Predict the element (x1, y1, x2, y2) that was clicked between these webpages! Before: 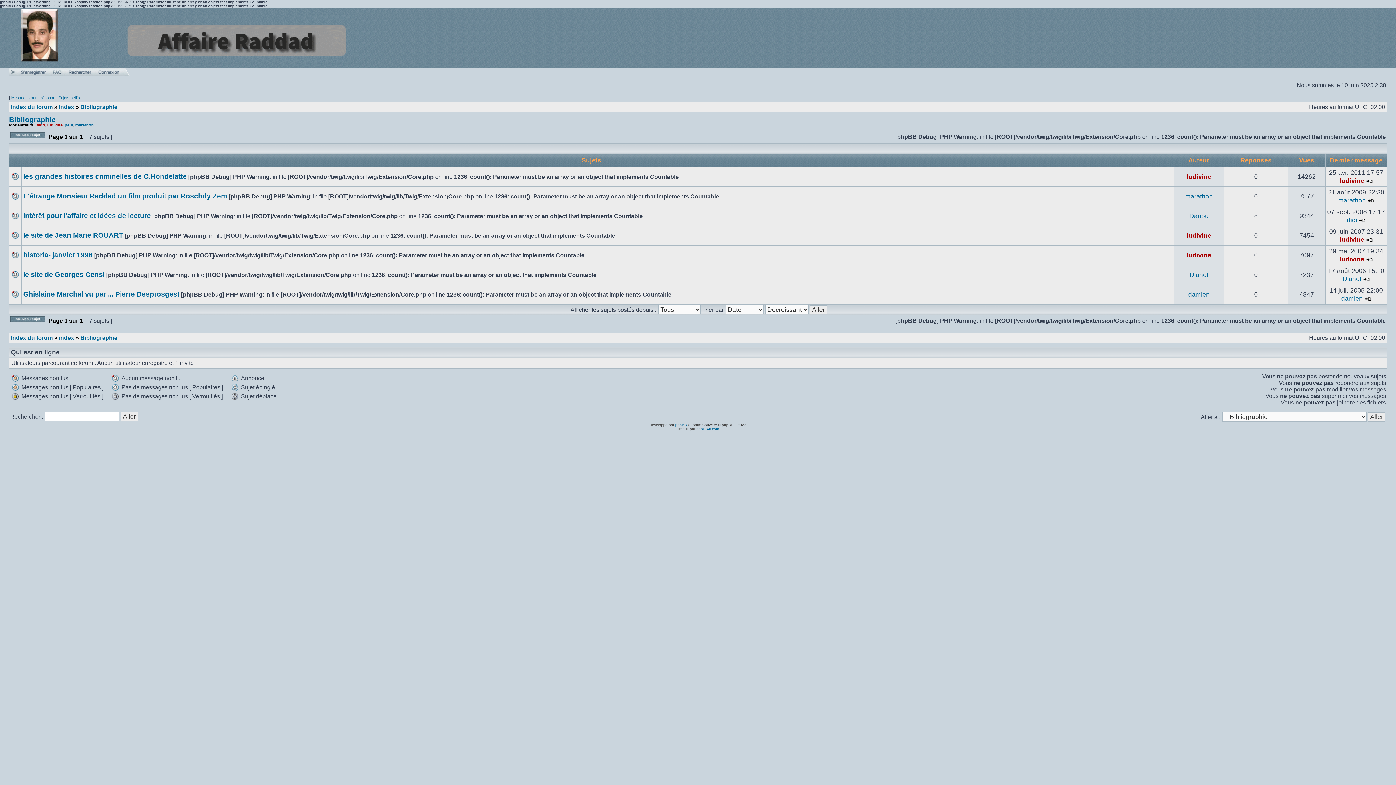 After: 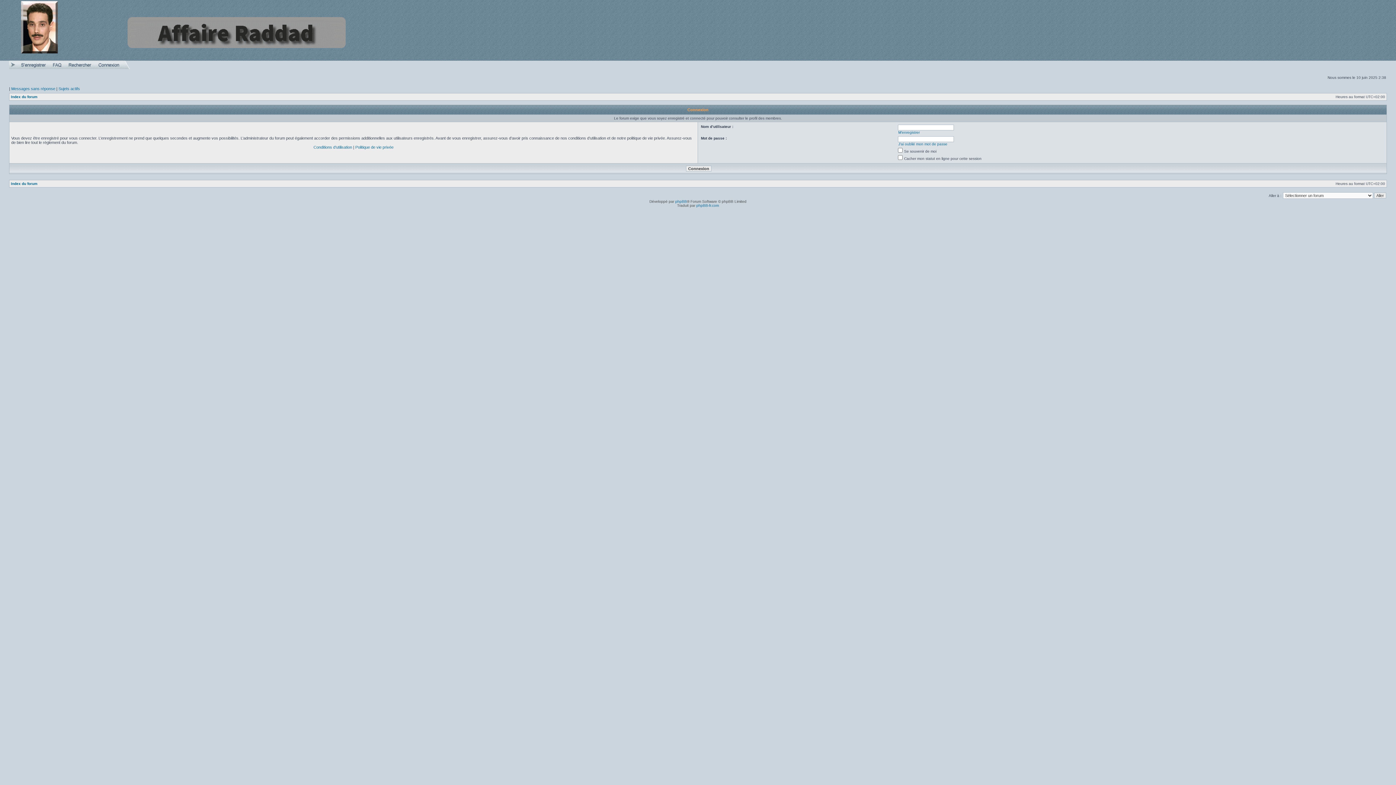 Action: bbox: (1347, 216, 1357, 223) label: didi